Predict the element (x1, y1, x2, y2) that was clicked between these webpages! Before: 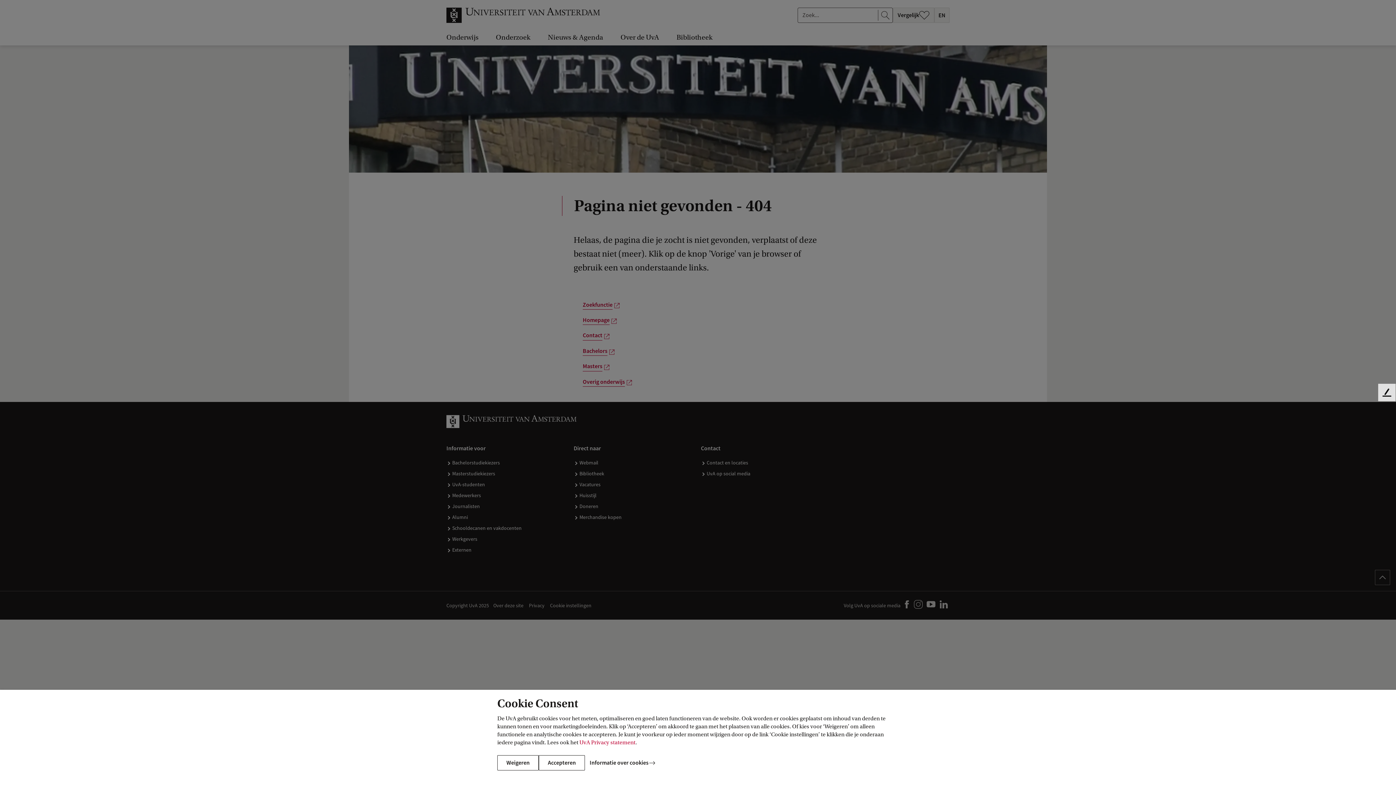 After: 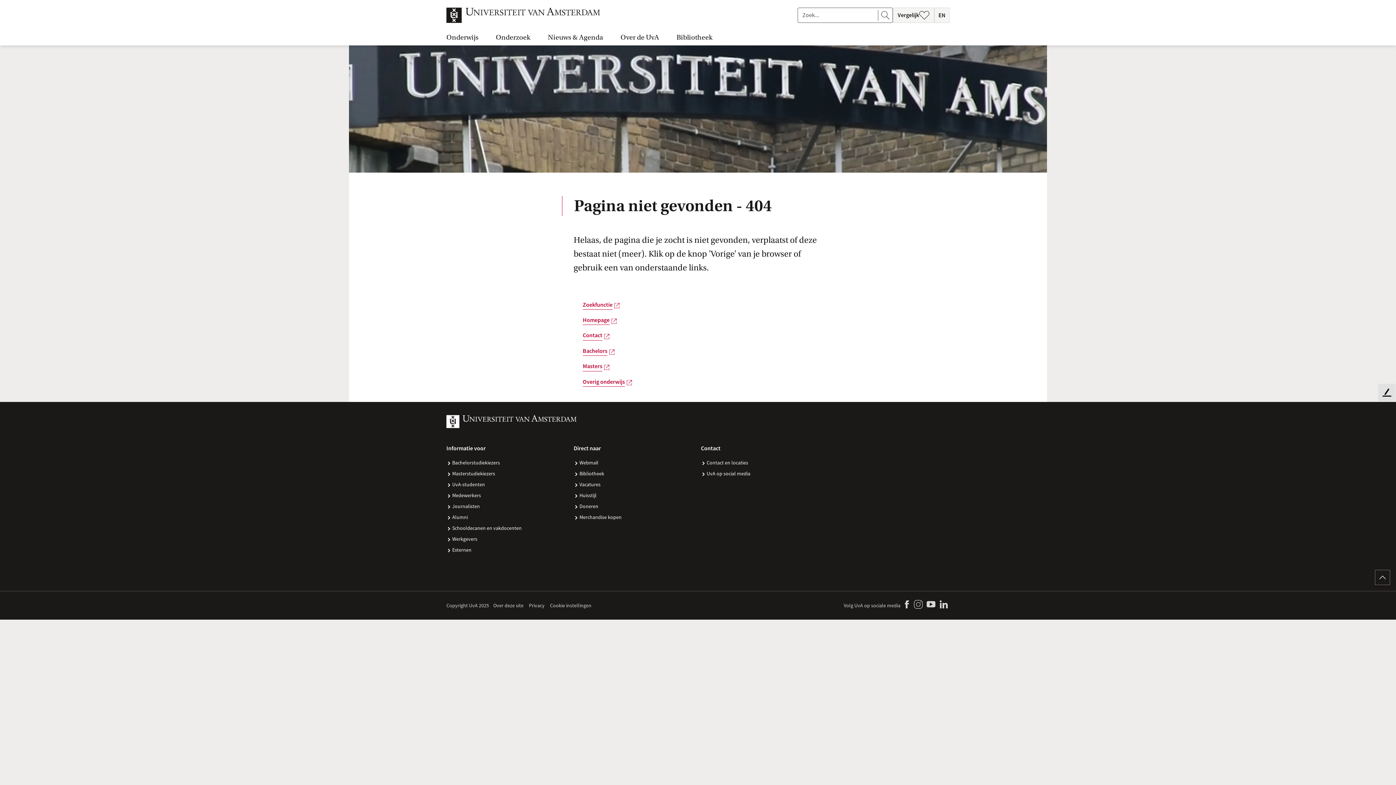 Action: label: Weigeren bbox: (497, 755, 538, 770)